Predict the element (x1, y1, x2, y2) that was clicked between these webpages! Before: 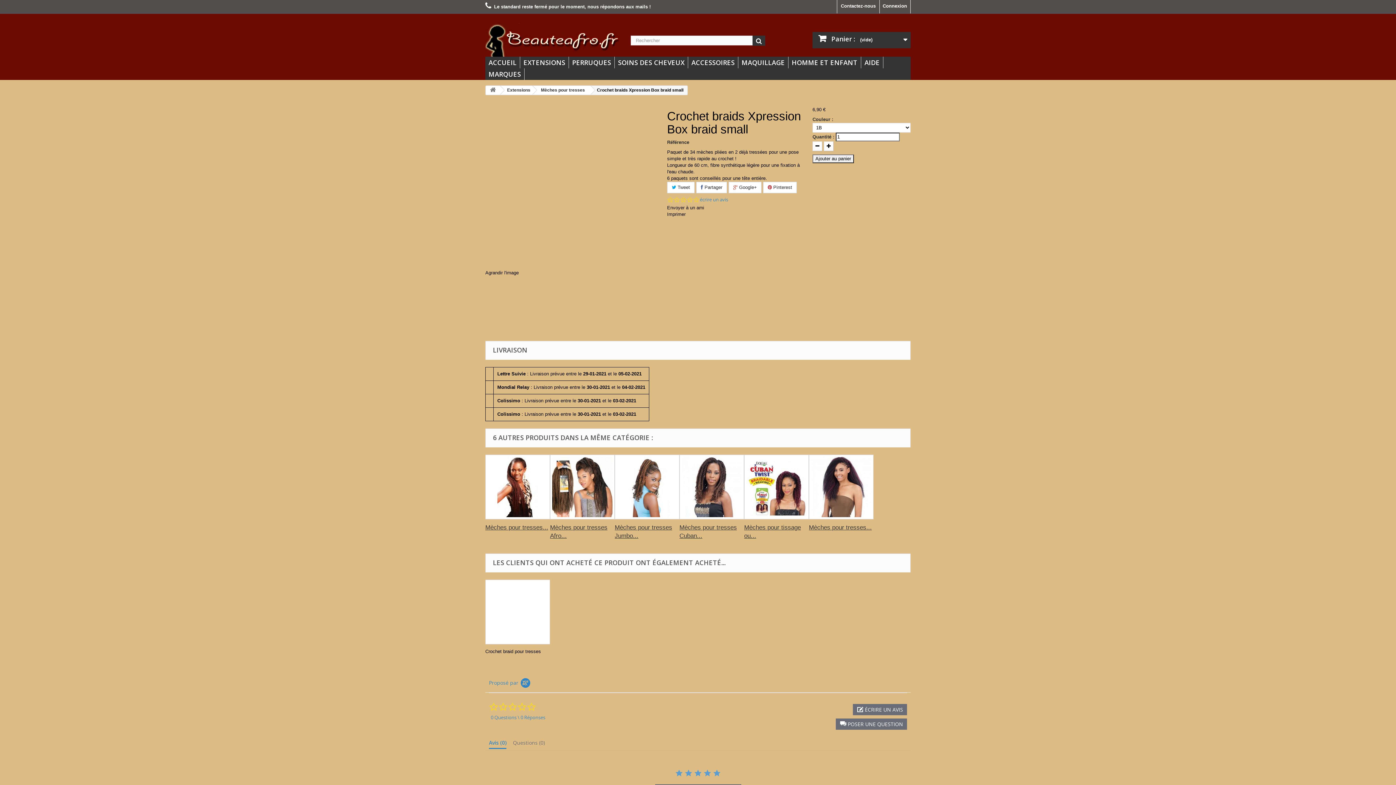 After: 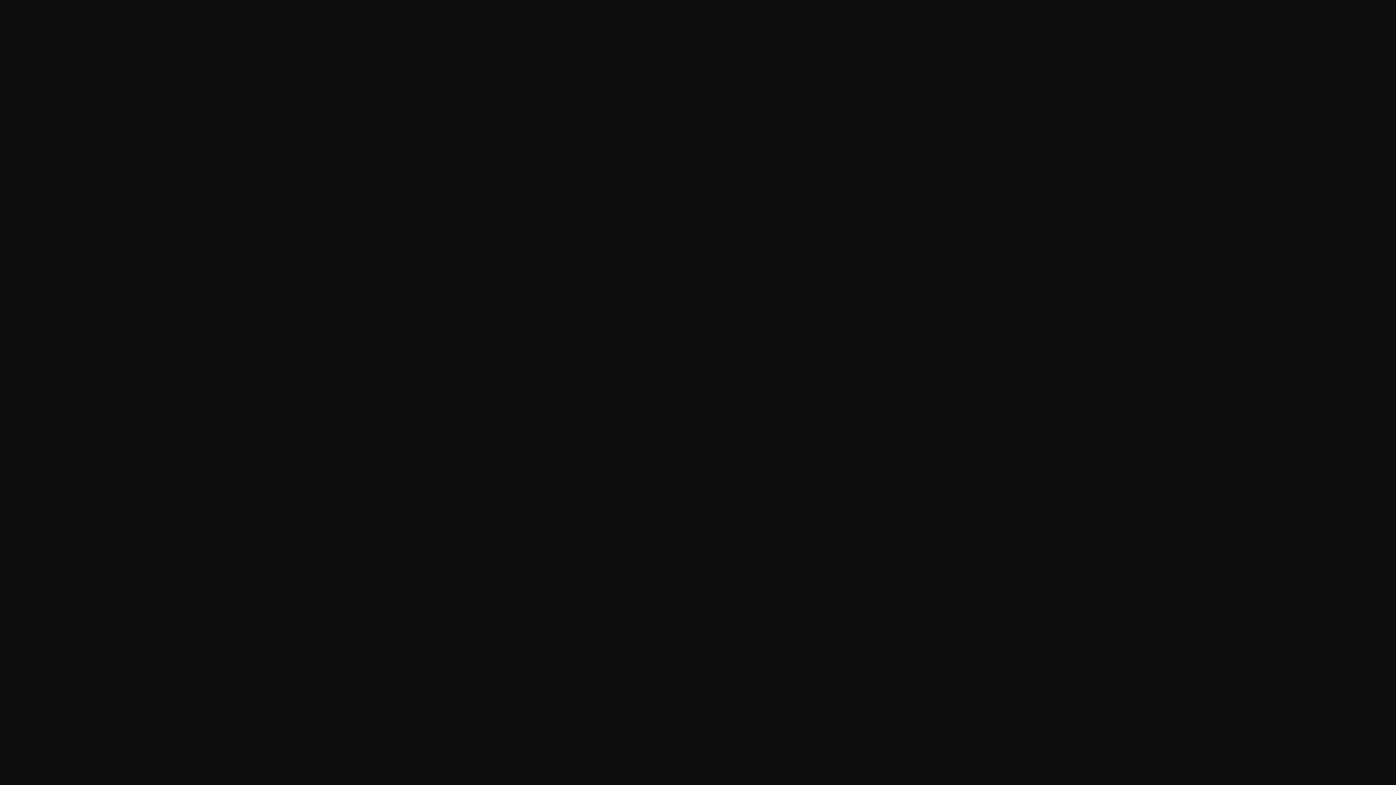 Action: bbox: (485, 305, 656, 334)